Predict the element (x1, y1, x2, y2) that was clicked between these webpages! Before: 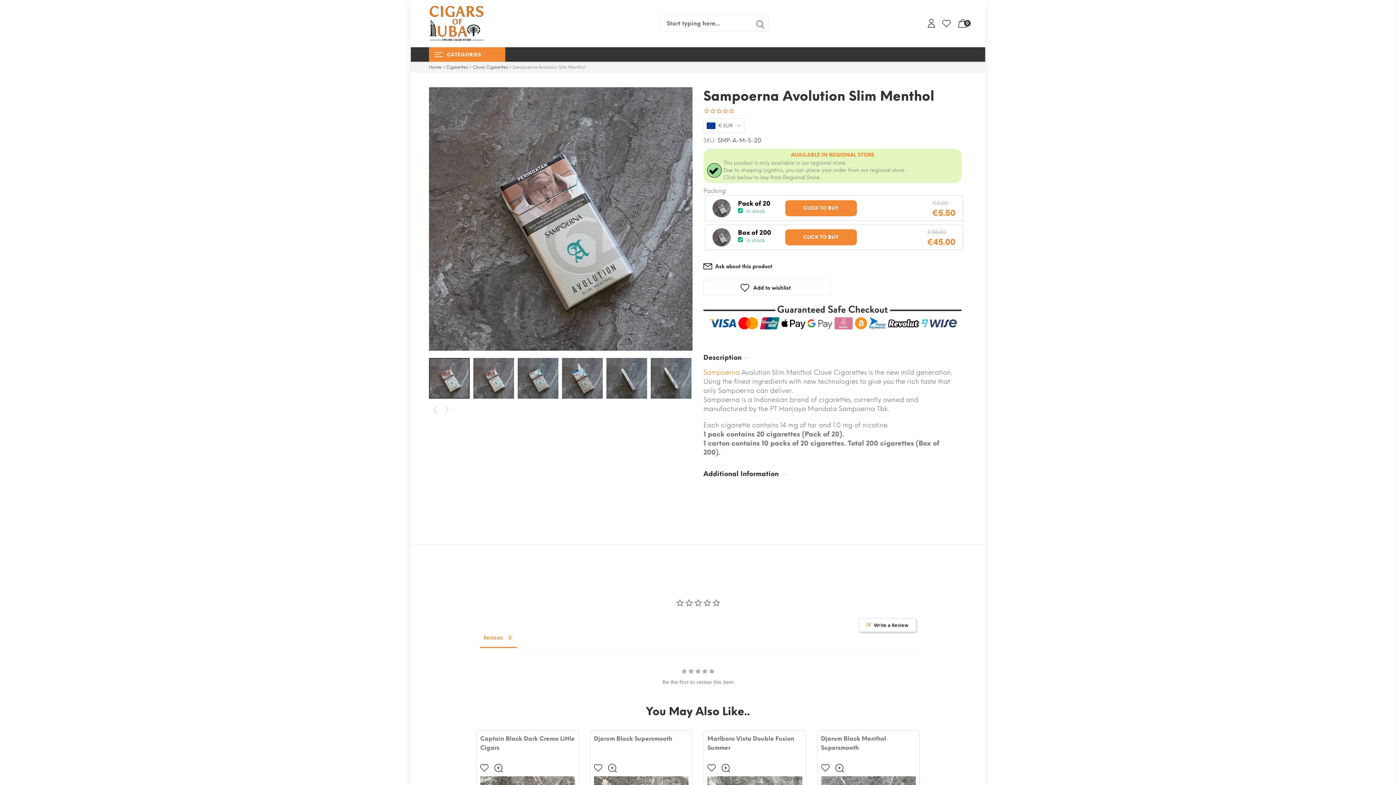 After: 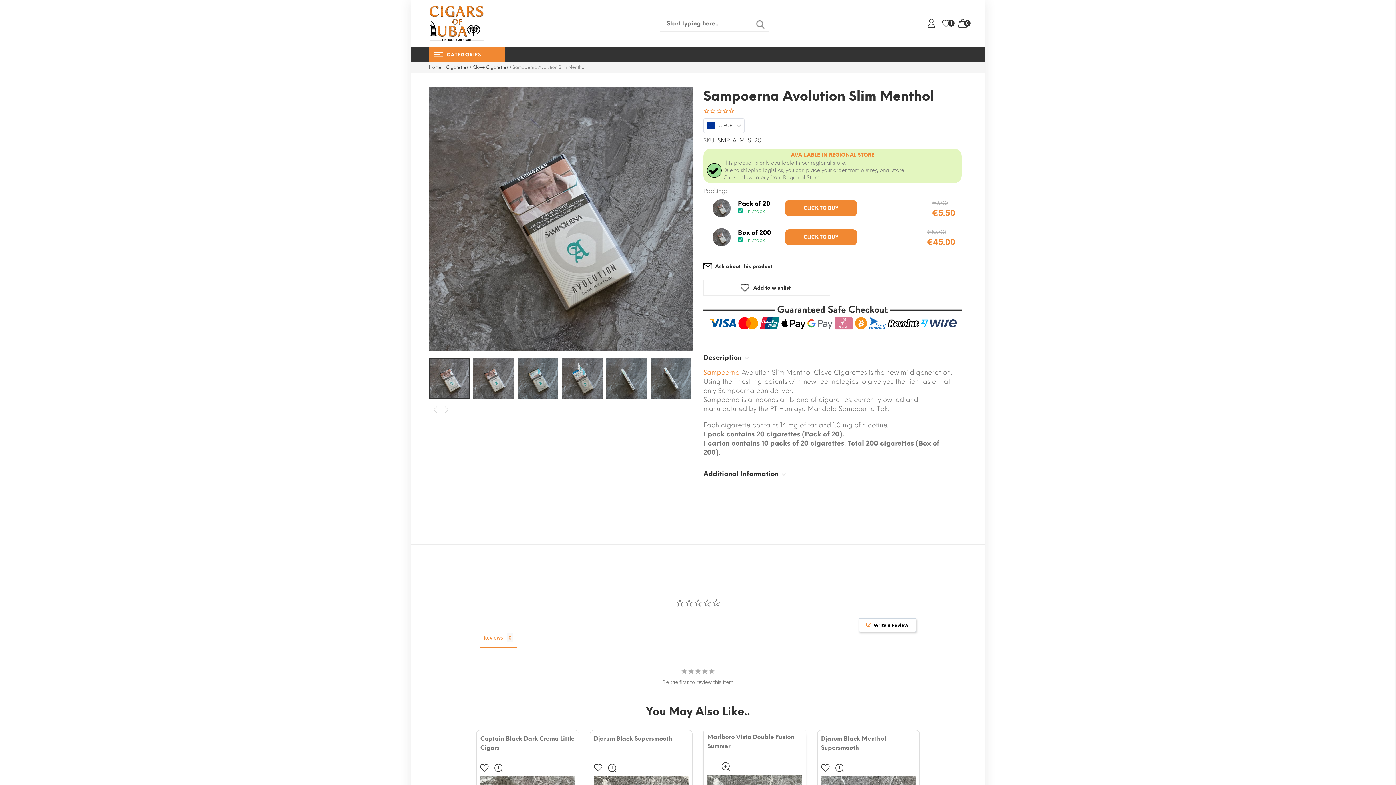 Action: bbox: (707, 763, 716, 771) label:  Add to wishlist